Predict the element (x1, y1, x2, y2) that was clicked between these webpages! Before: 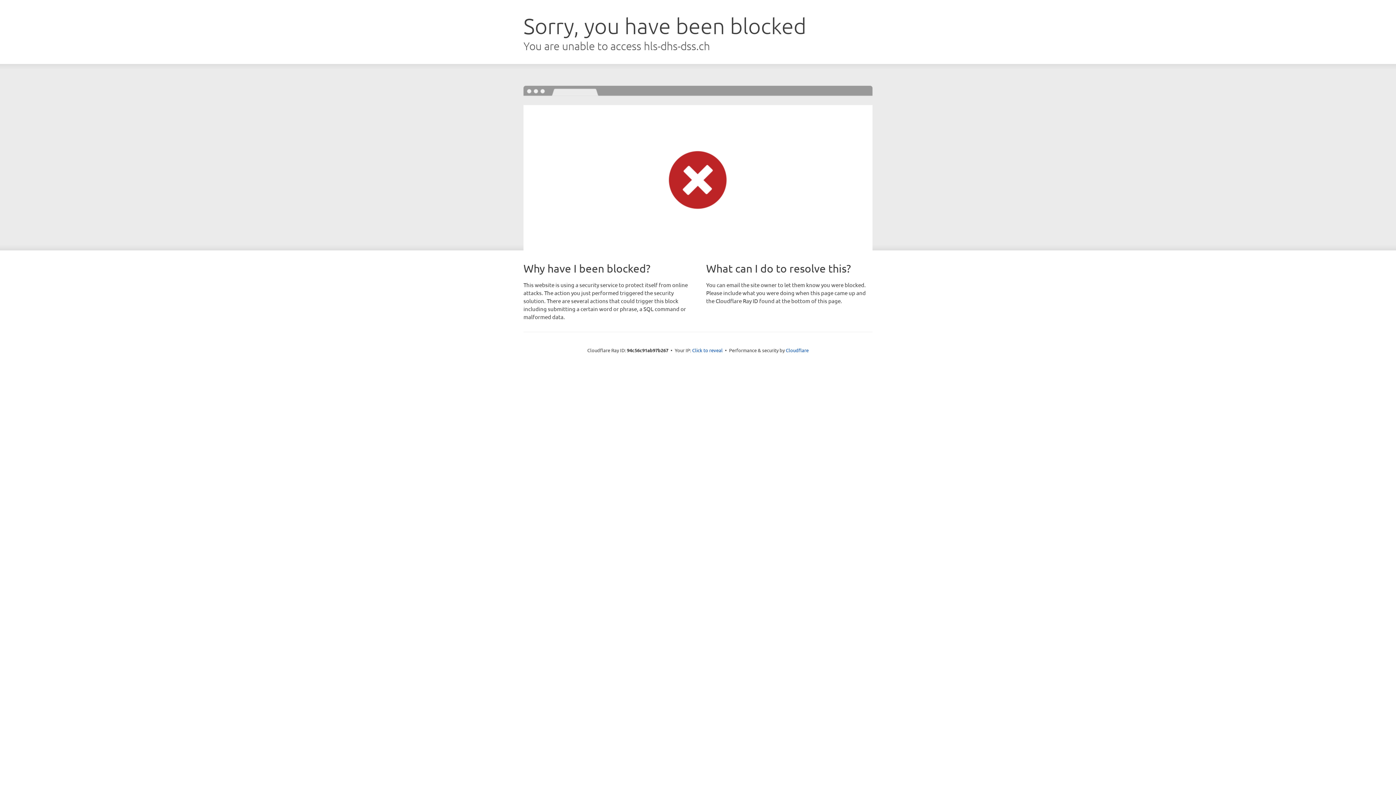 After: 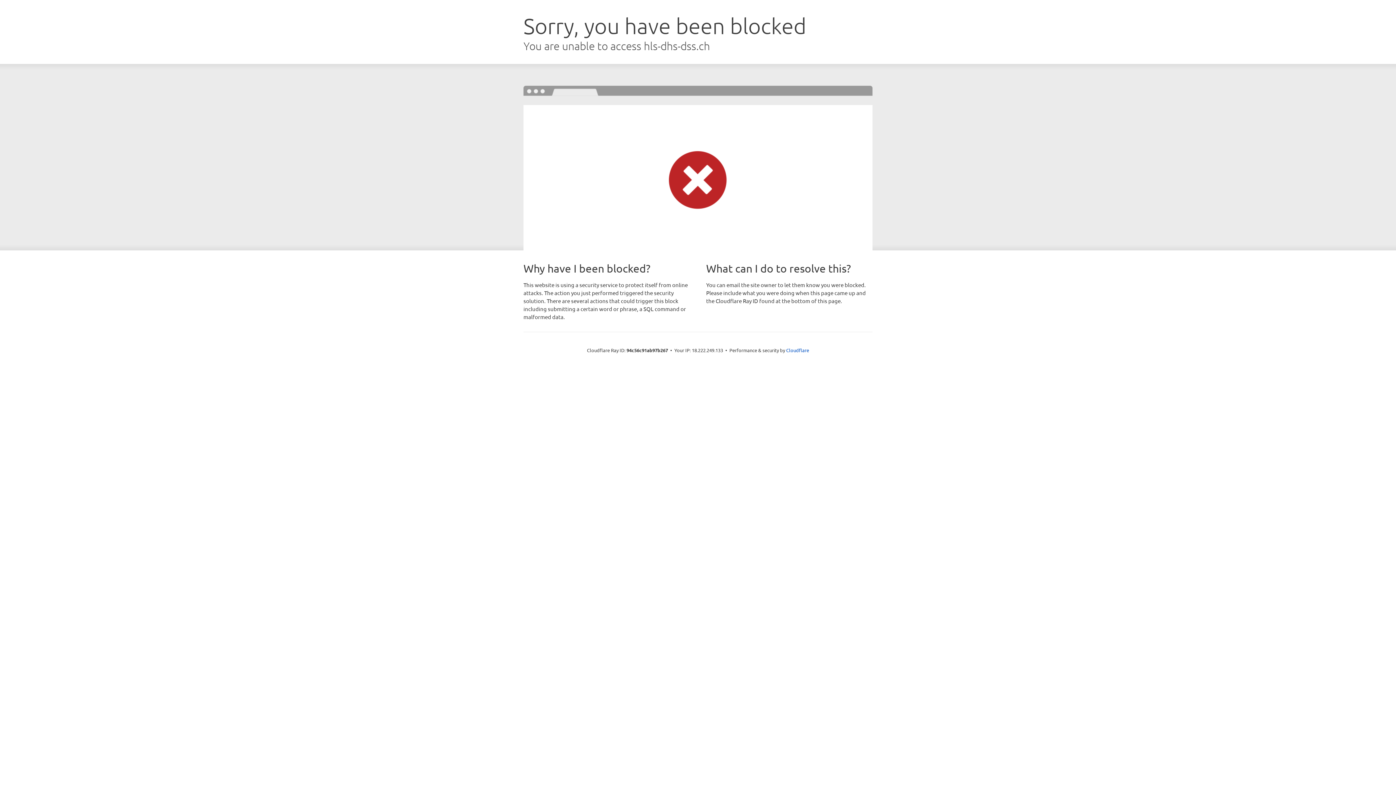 Action: label: Click to reveal bbox: (692, 346, 722, 353)